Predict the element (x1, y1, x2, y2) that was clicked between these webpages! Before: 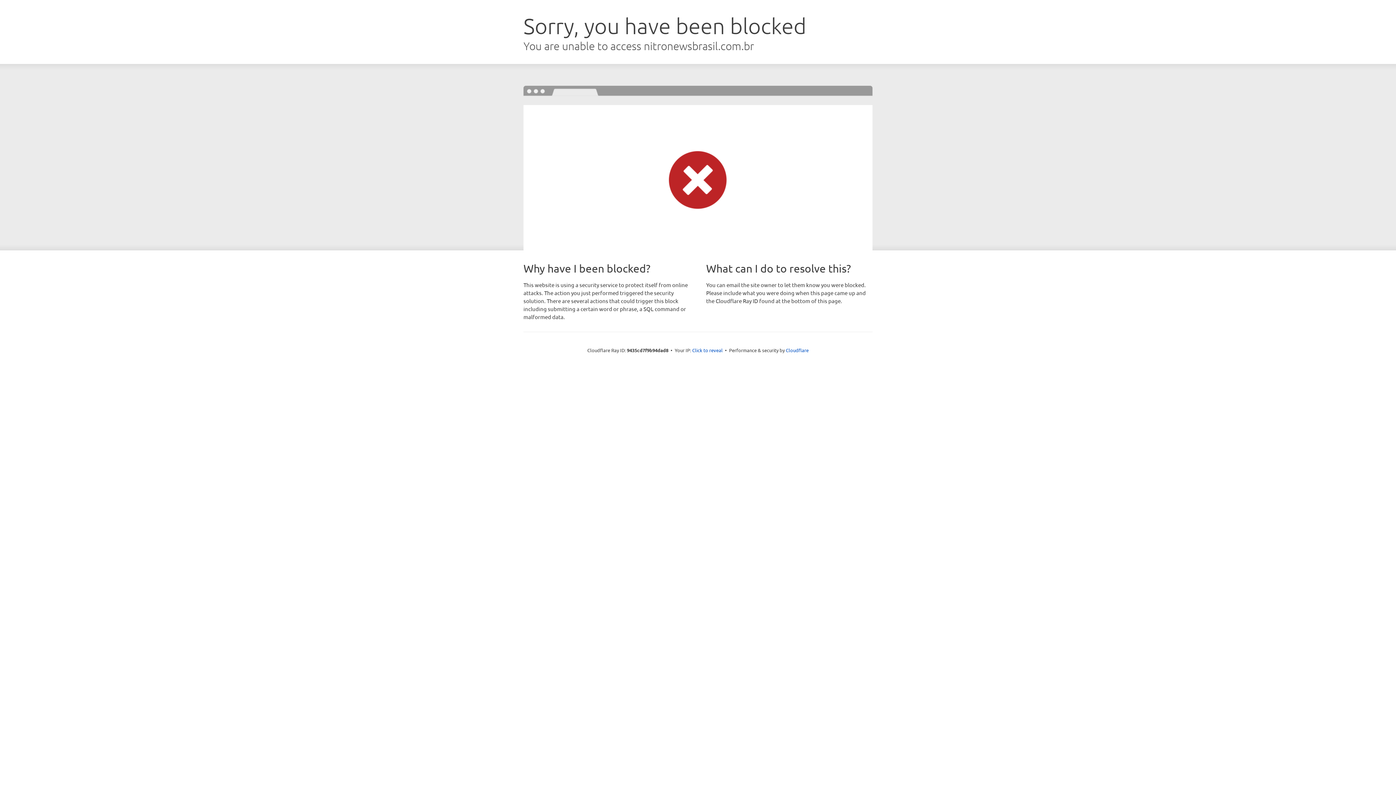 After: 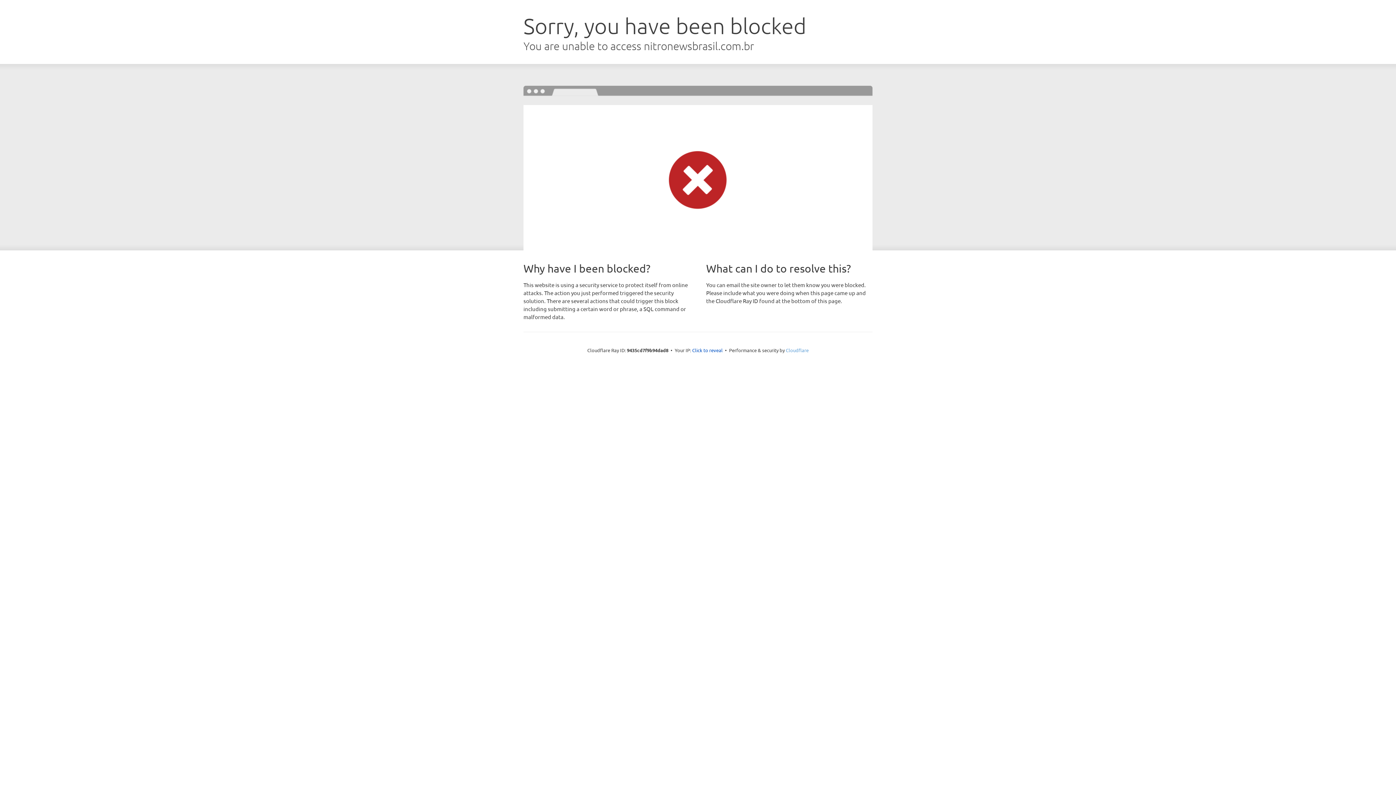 Action: bbox: (786, 347, 808, 353) label: Cloudflare